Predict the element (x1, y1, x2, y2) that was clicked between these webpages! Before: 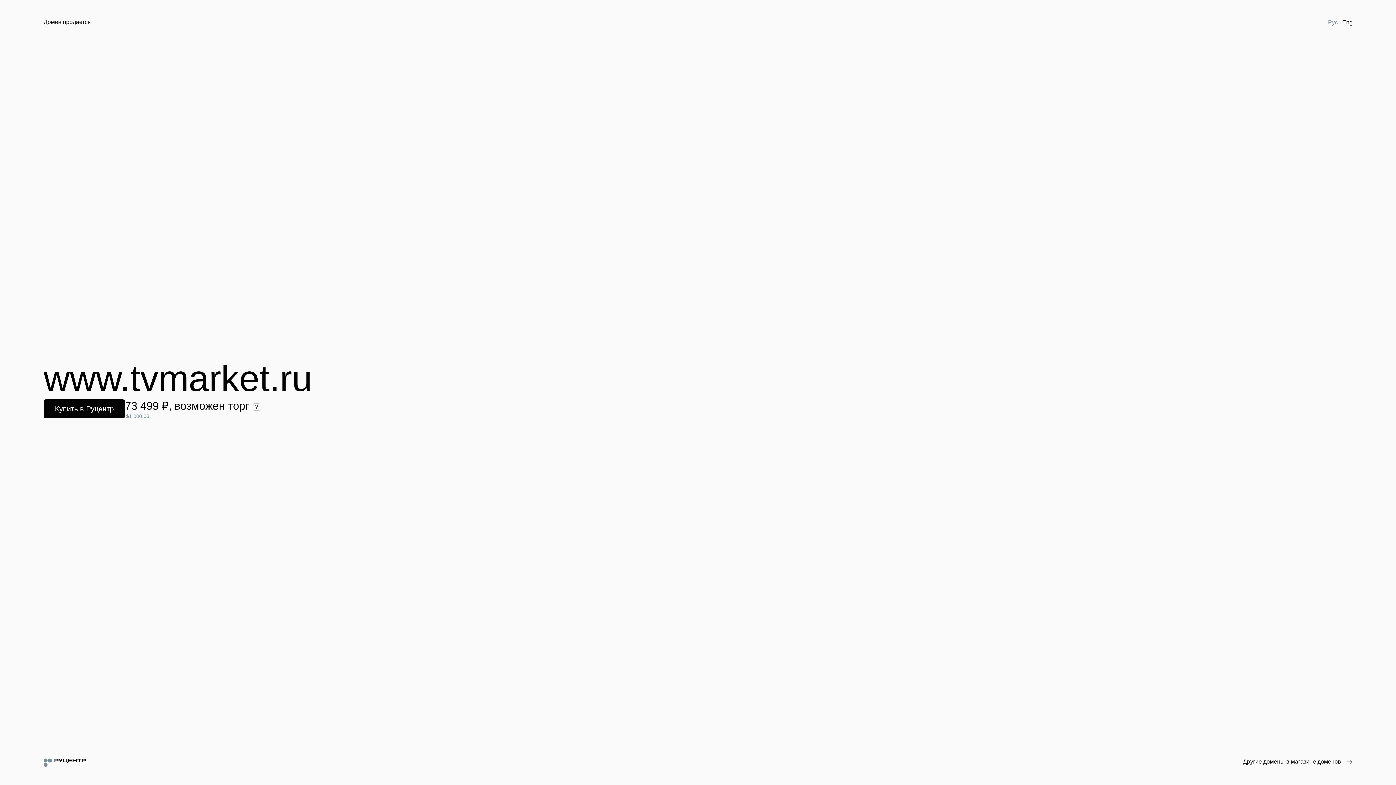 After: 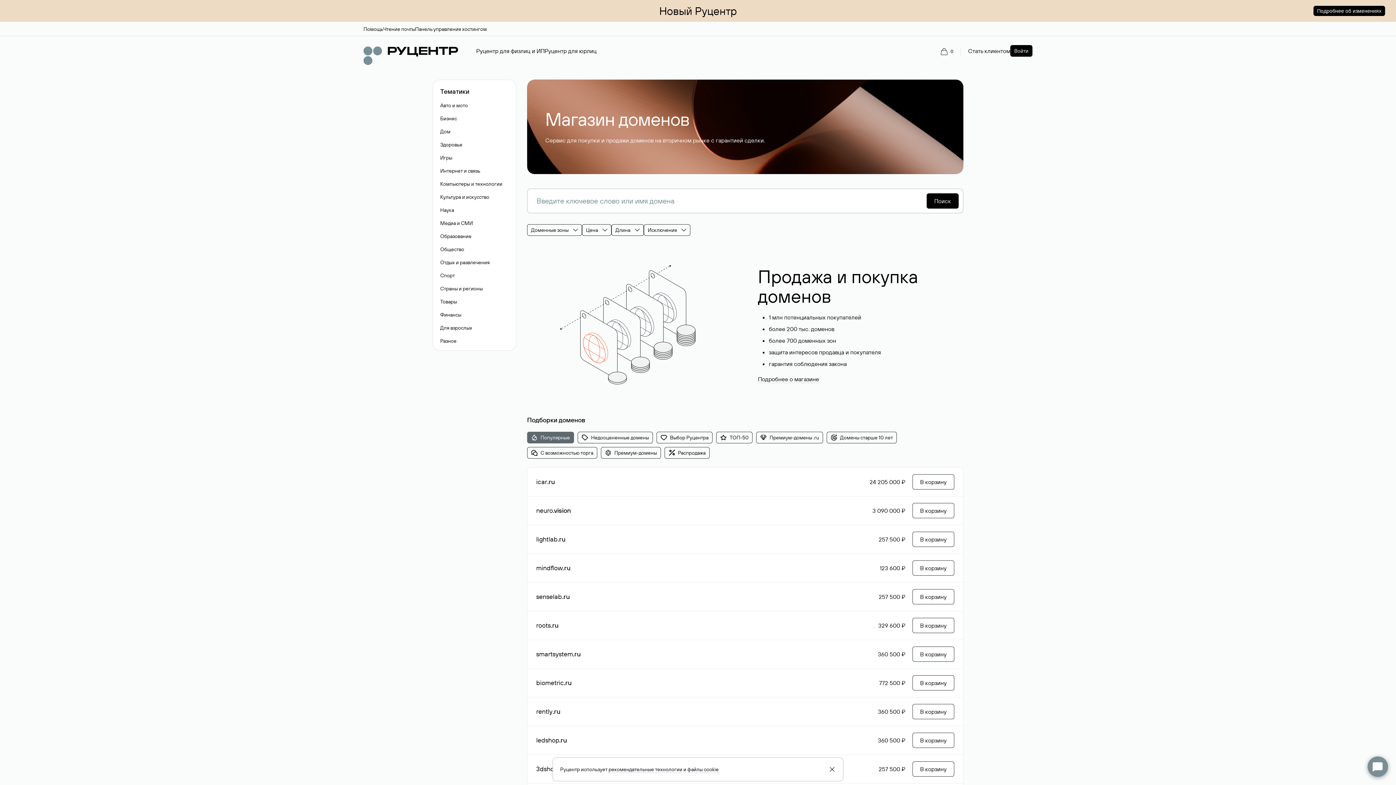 Action: label: Другие домены в магазине доменов bbox: (1243, 758, 1352, 766)